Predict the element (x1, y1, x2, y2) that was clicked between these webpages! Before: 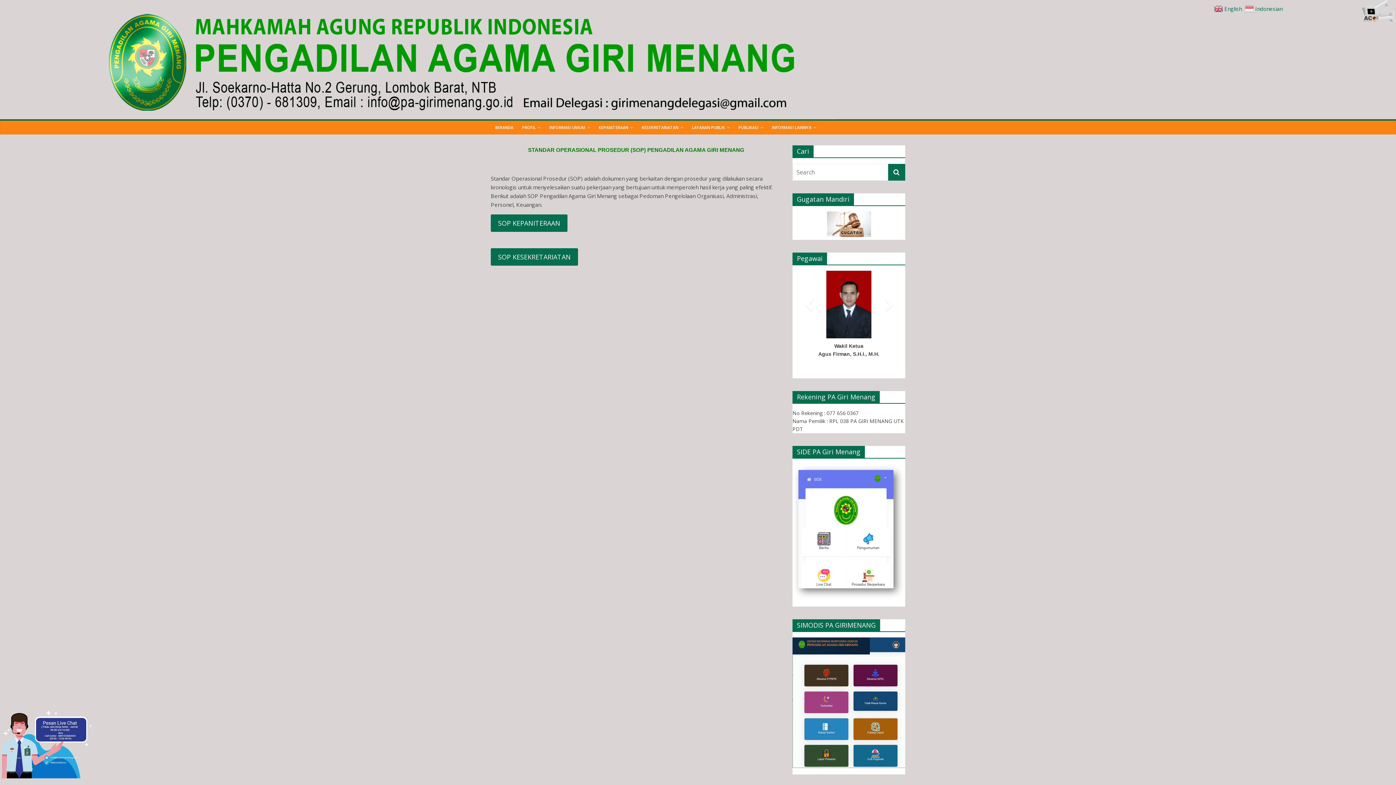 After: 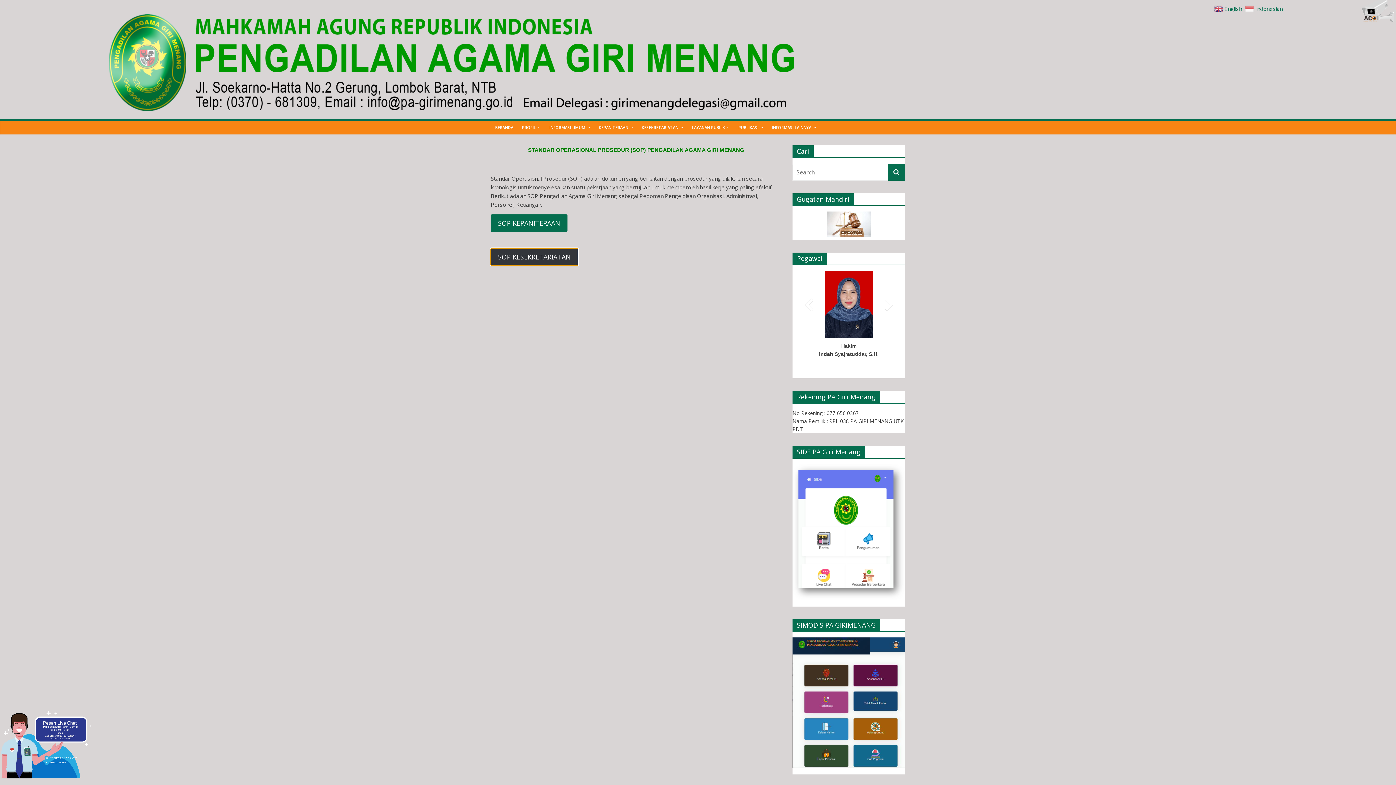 Action: label: SOP KESEKRETARIATAN bbox: (490, 248, 578, 265)